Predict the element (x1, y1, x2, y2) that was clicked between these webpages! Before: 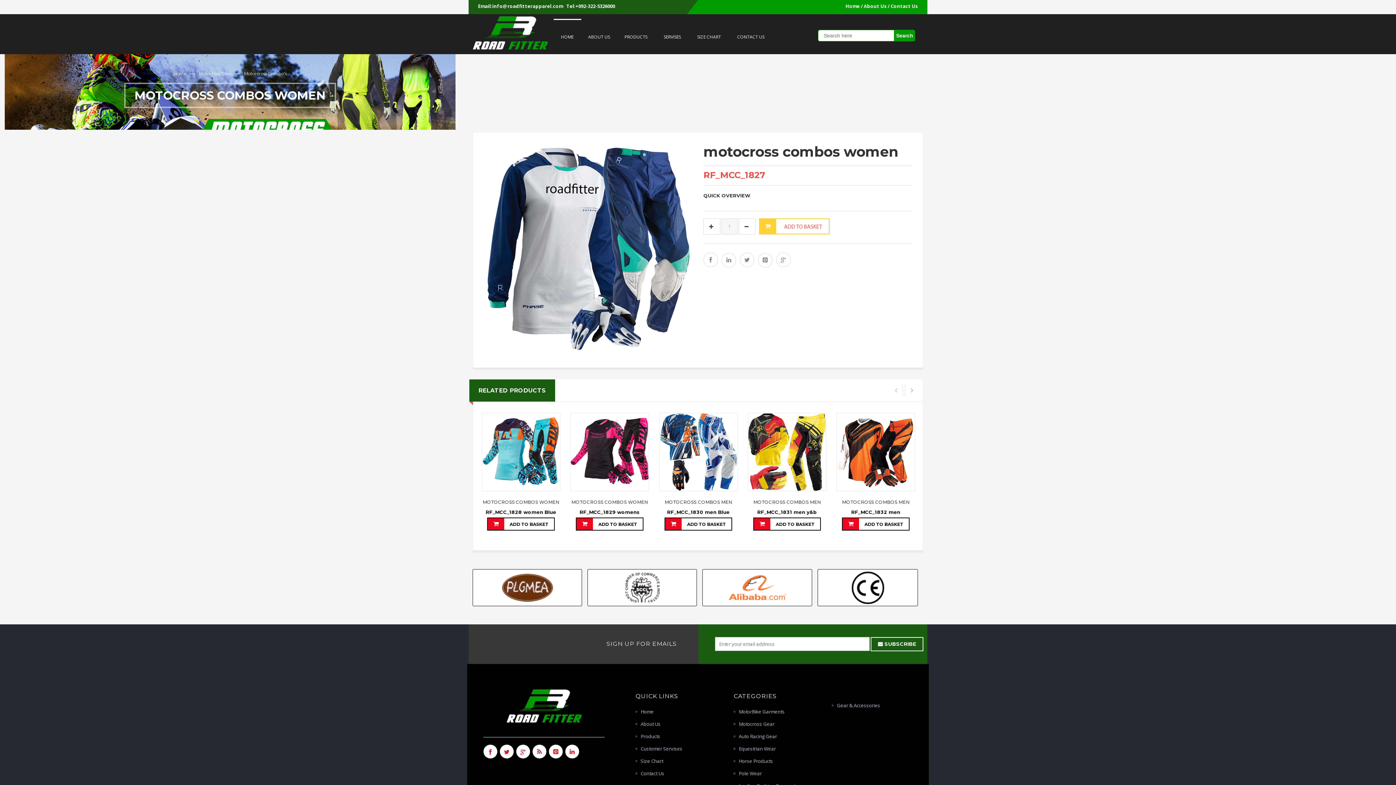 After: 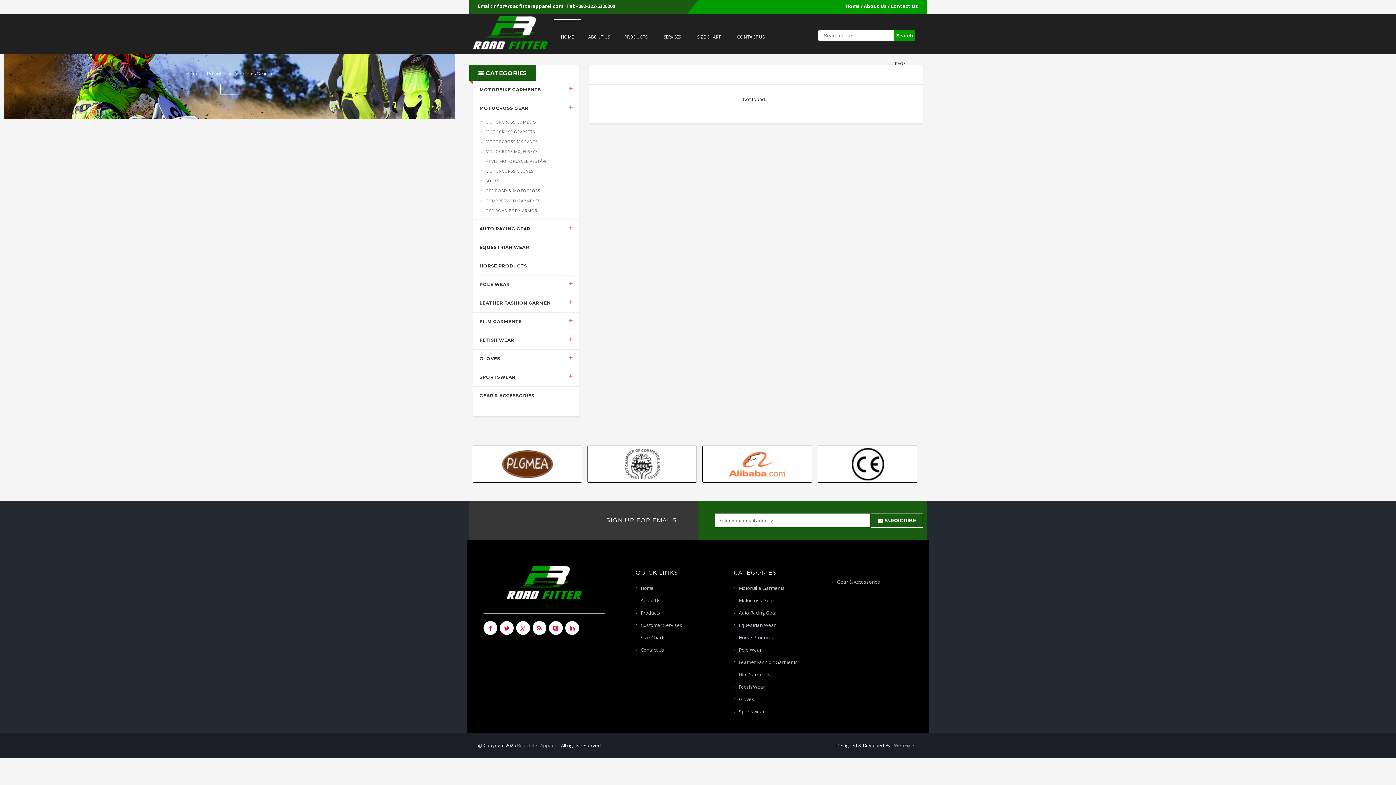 Action: bbox: (733, 718, 823, 730) label: Motocross Gear